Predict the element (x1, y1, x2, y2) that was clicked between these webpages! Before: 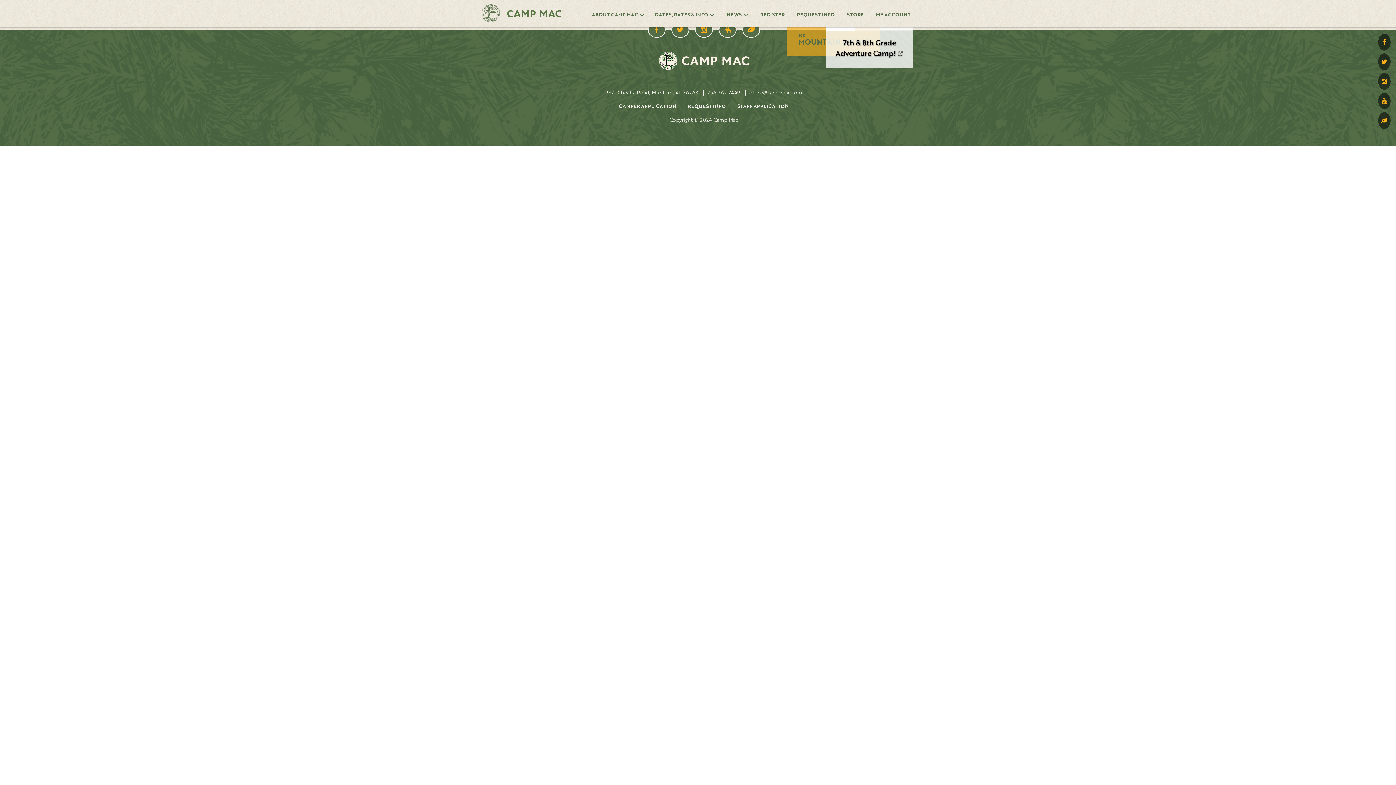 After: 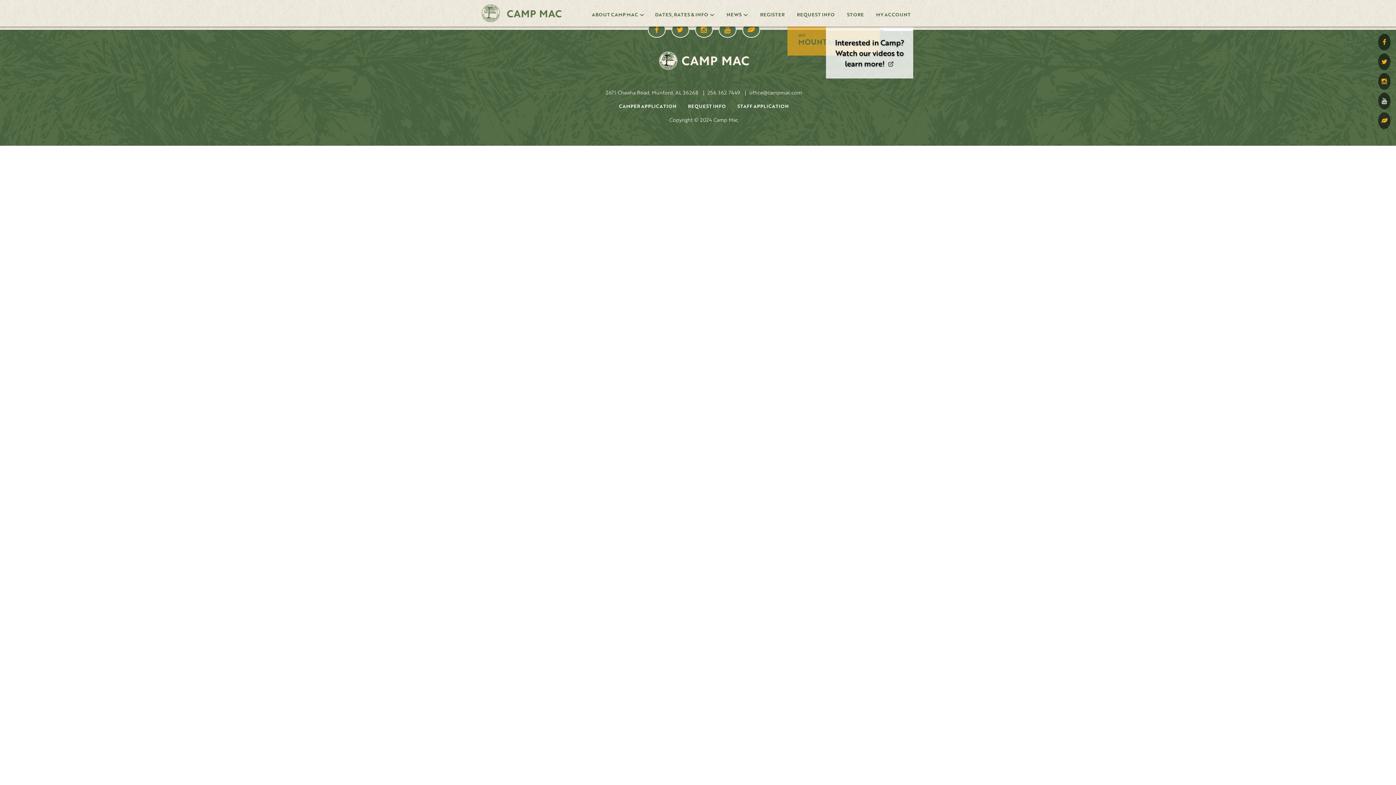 Action: bbox: (1378, 98, 1390, 103)